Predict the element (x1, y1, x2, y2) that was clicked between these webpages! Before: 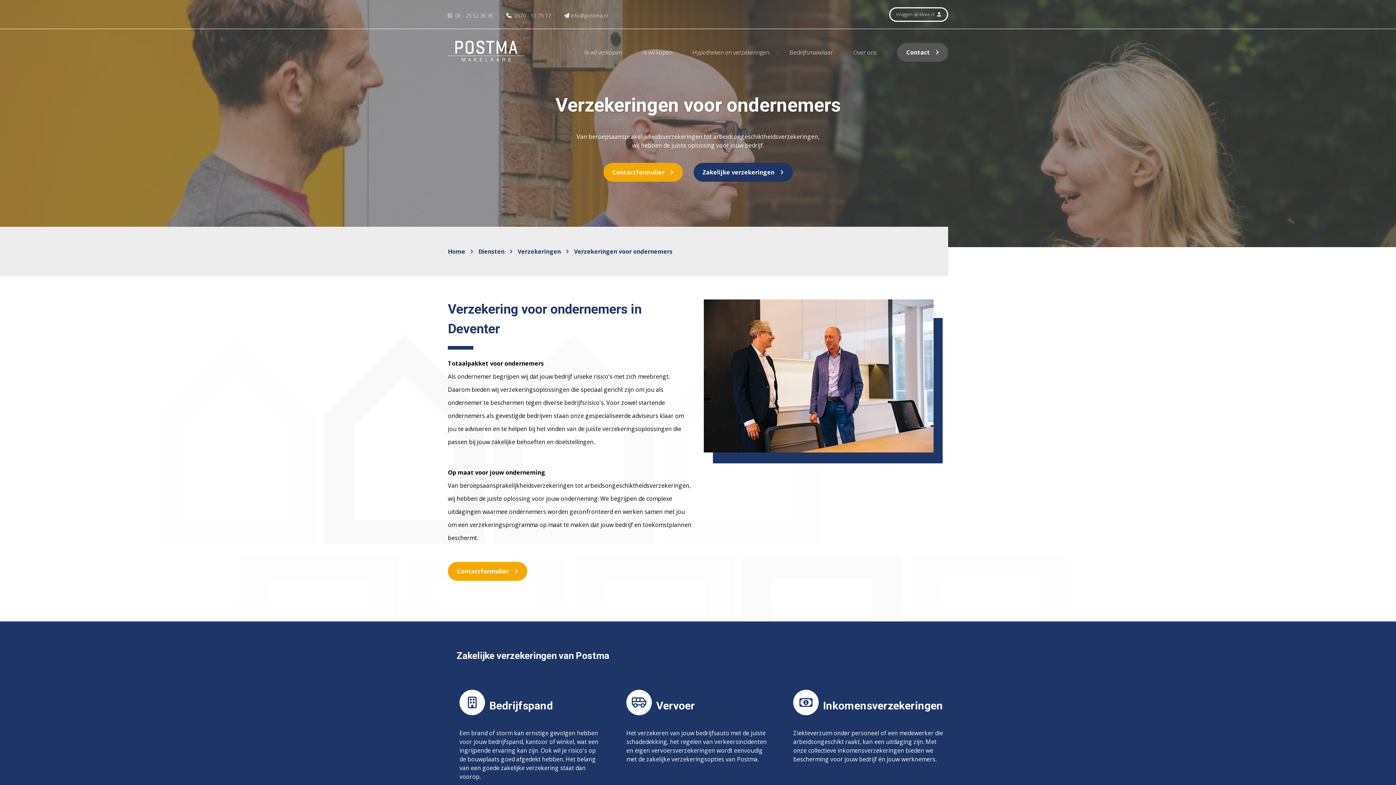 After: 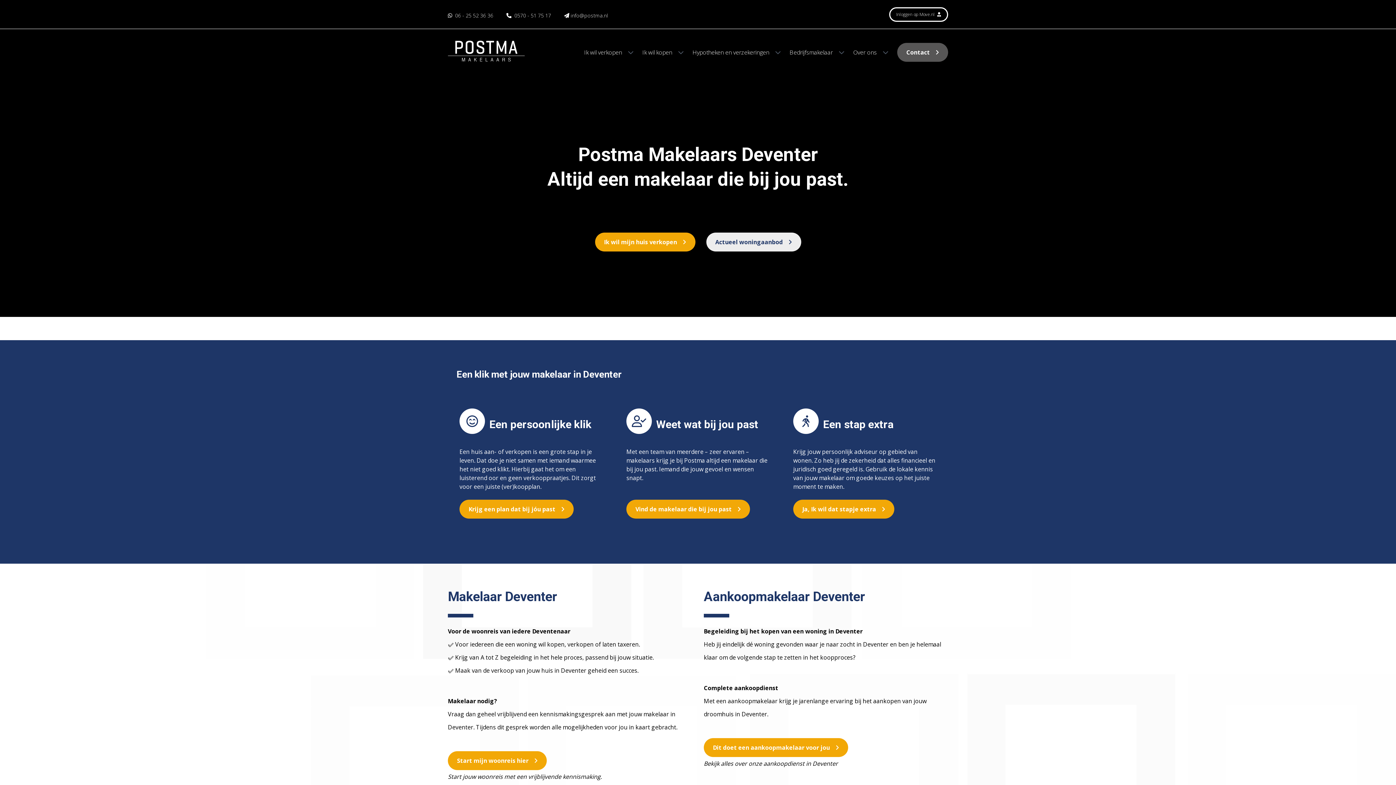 Action: bbox: (448, 247, 465, 256) label: Home